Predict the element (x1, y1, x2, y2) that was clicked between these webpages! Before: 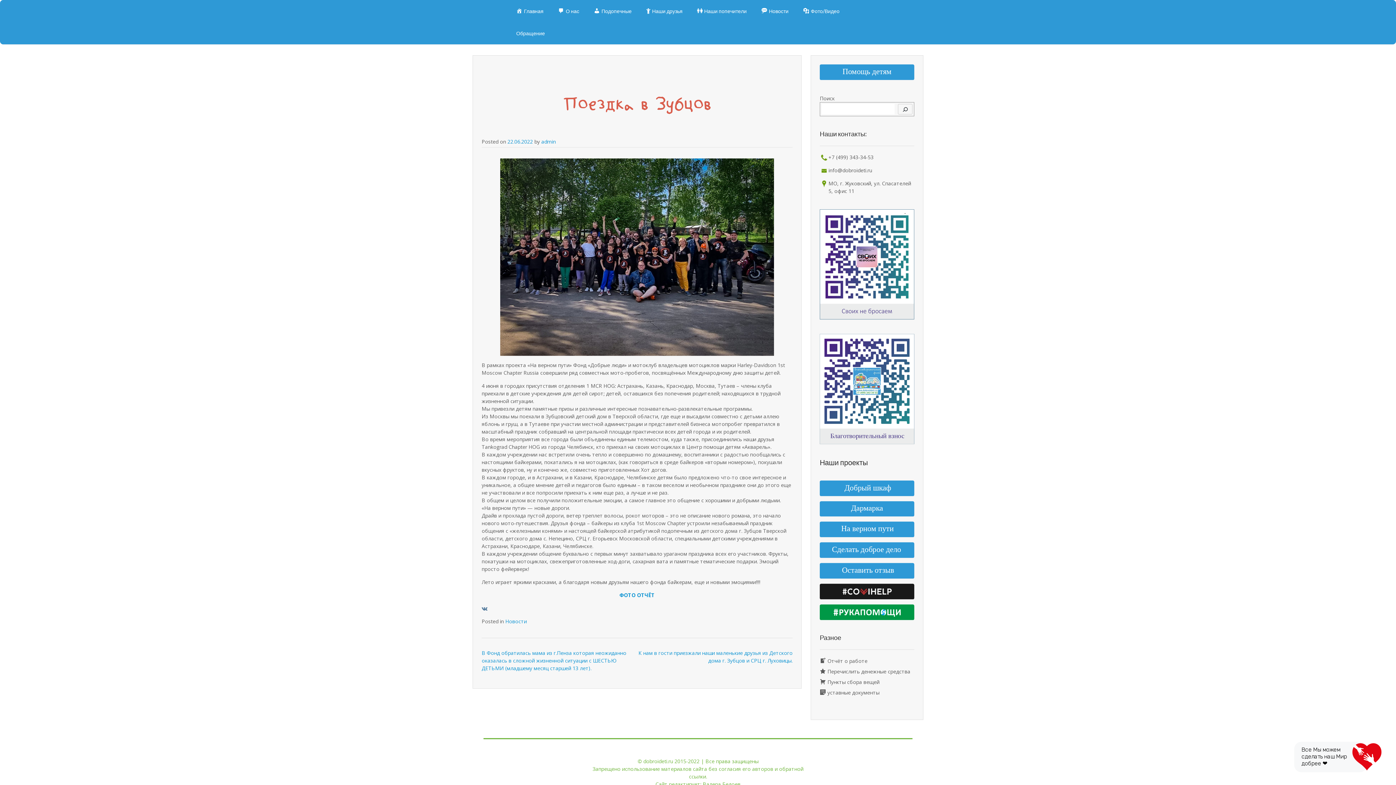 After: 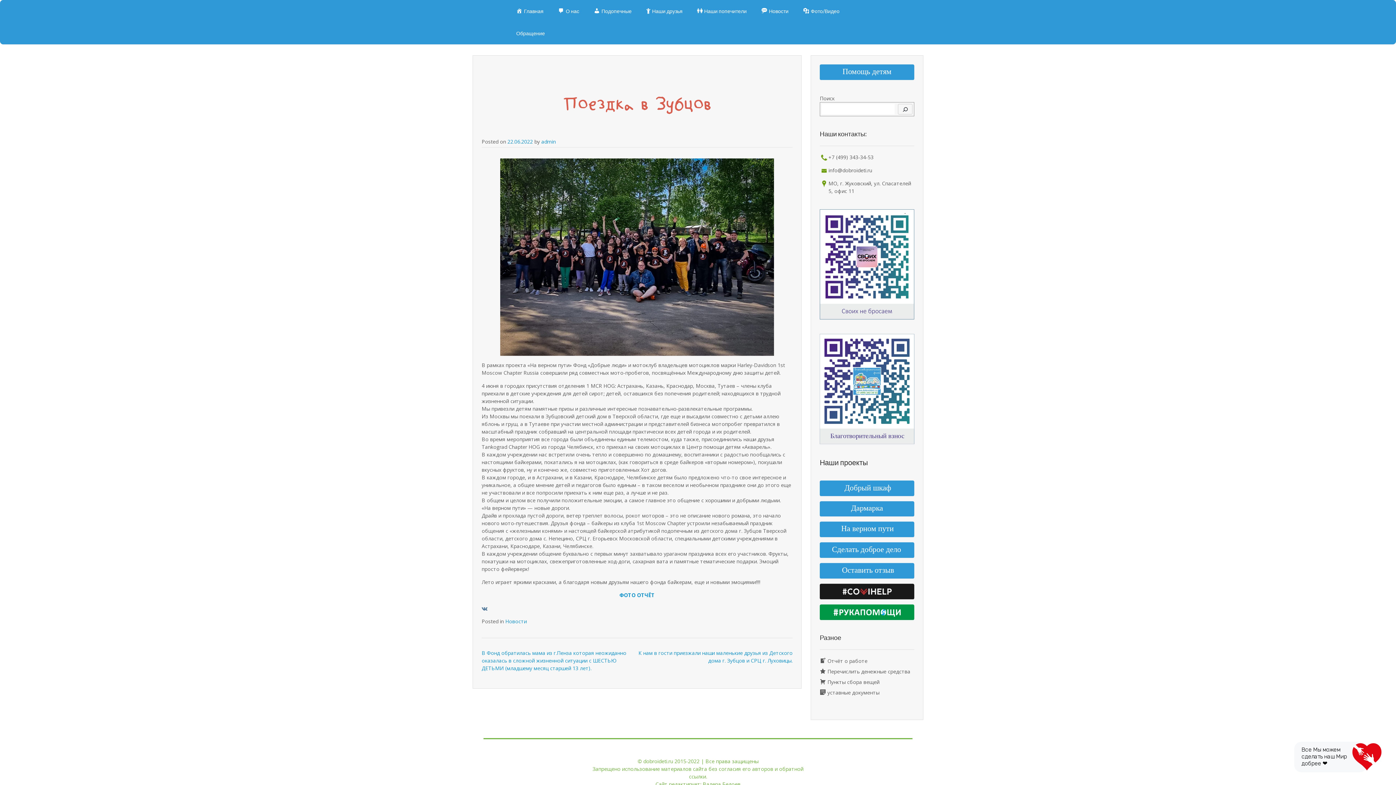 Action: bbox: (898, 103, 912, 114) label: Поиск